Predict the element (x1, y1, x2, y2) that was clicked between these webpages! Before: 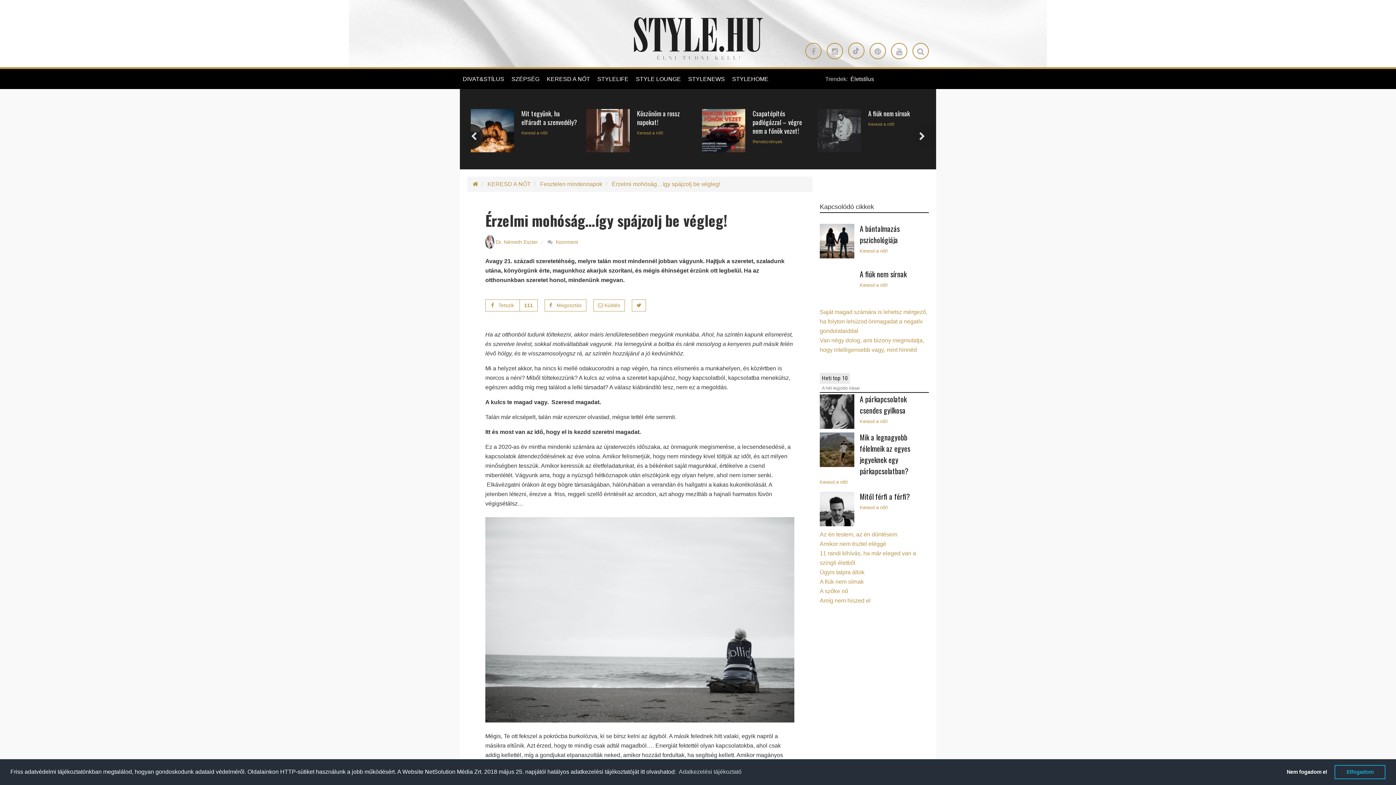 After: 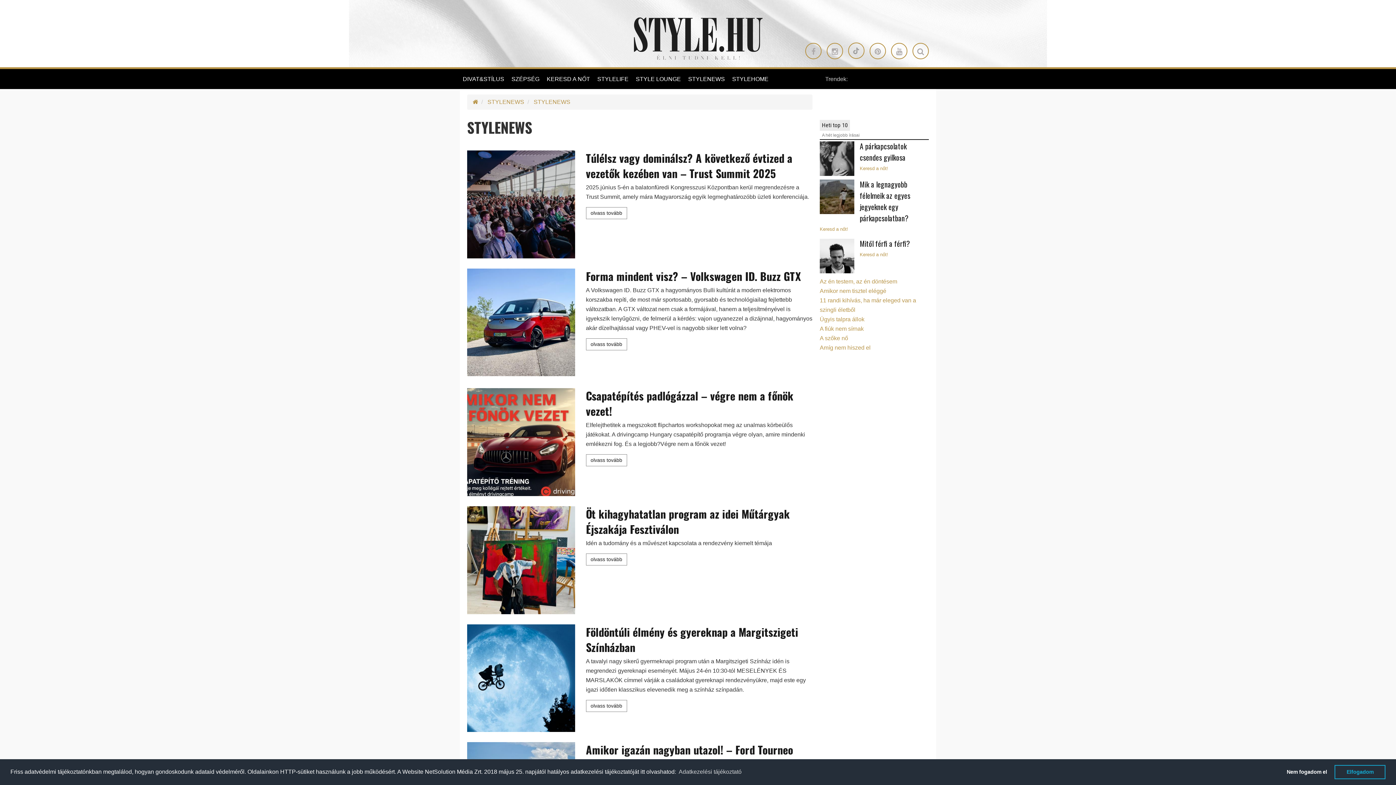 Action: label: STYLENEWS bbox: (685, 69, 728, 89)